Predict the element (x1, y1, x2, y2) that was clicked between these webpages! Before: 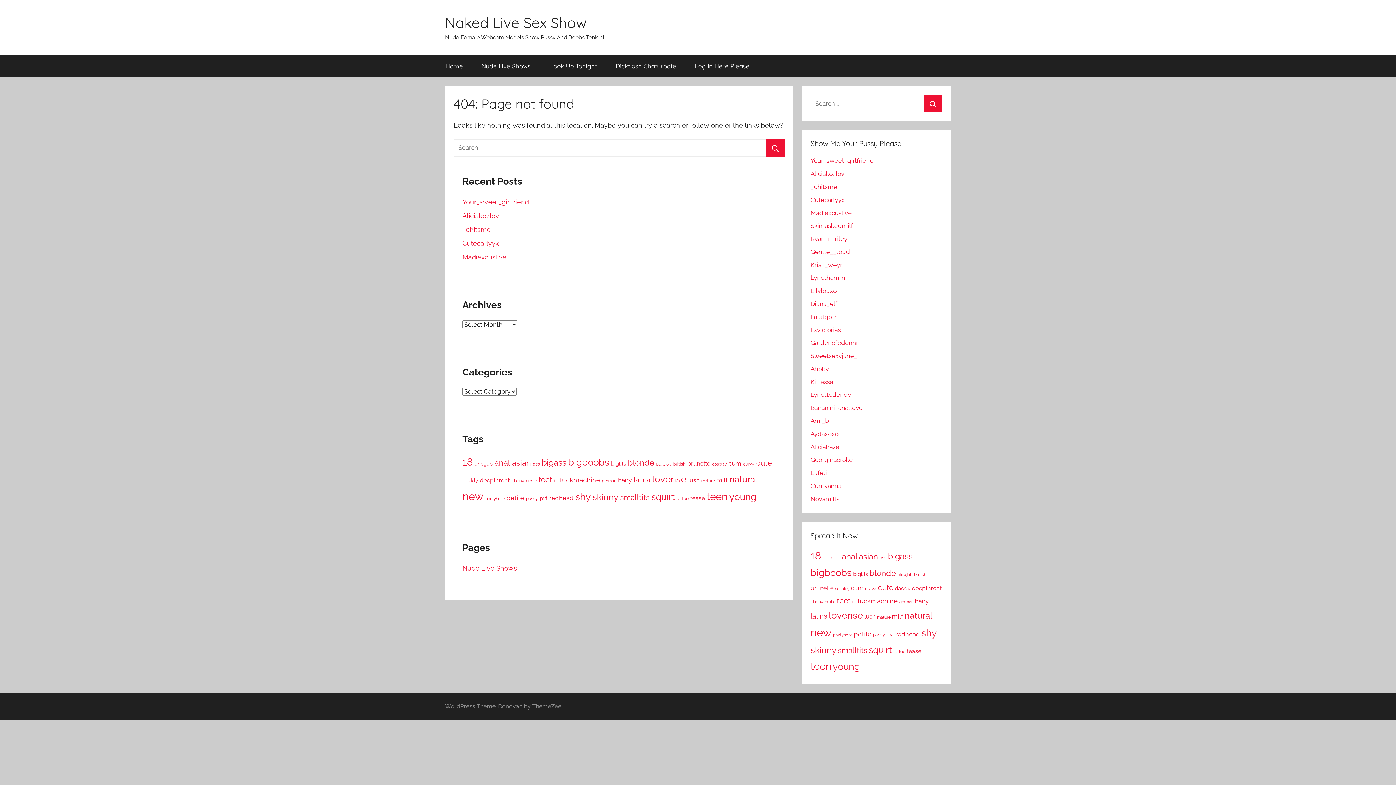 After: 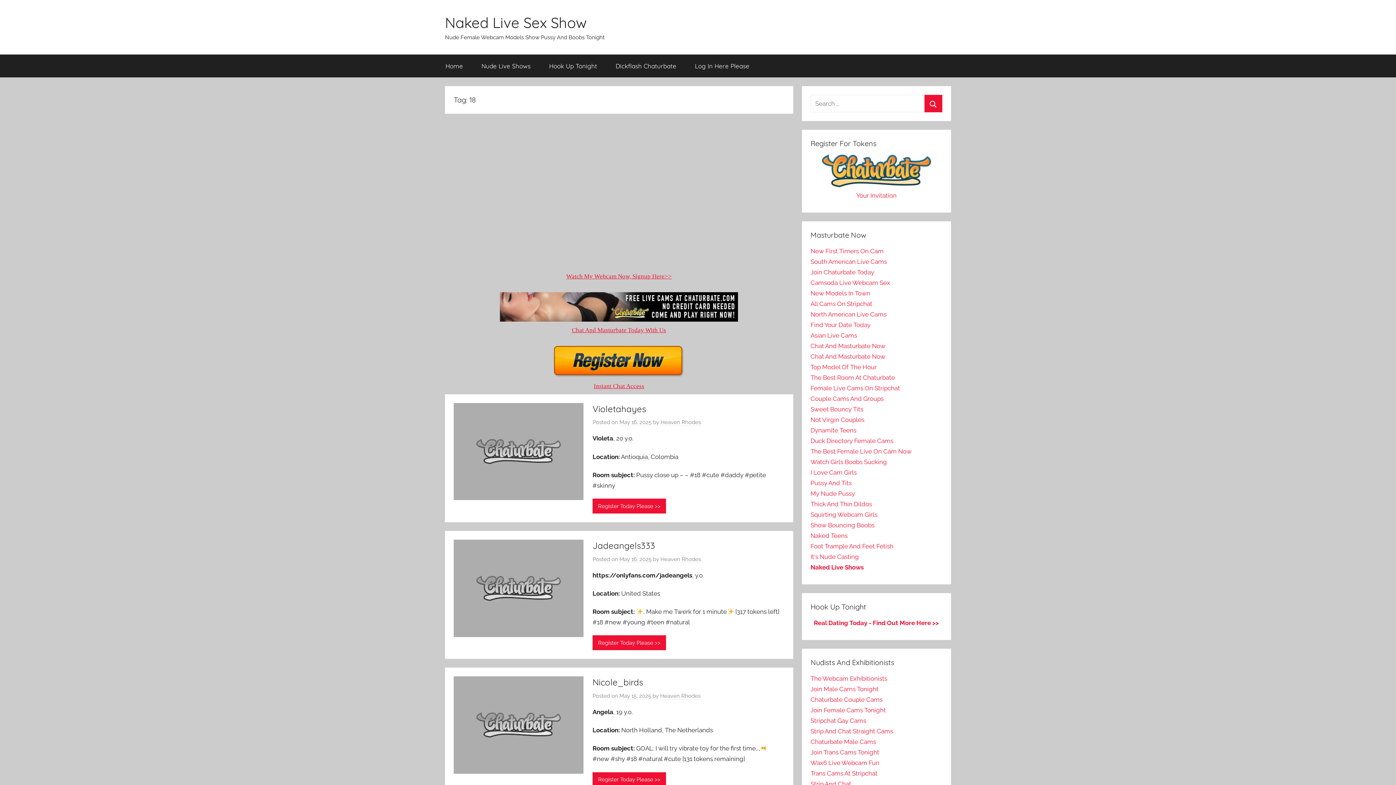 Action: bbox: (462, 455, 473, 468) label: 18 (1,796 items)